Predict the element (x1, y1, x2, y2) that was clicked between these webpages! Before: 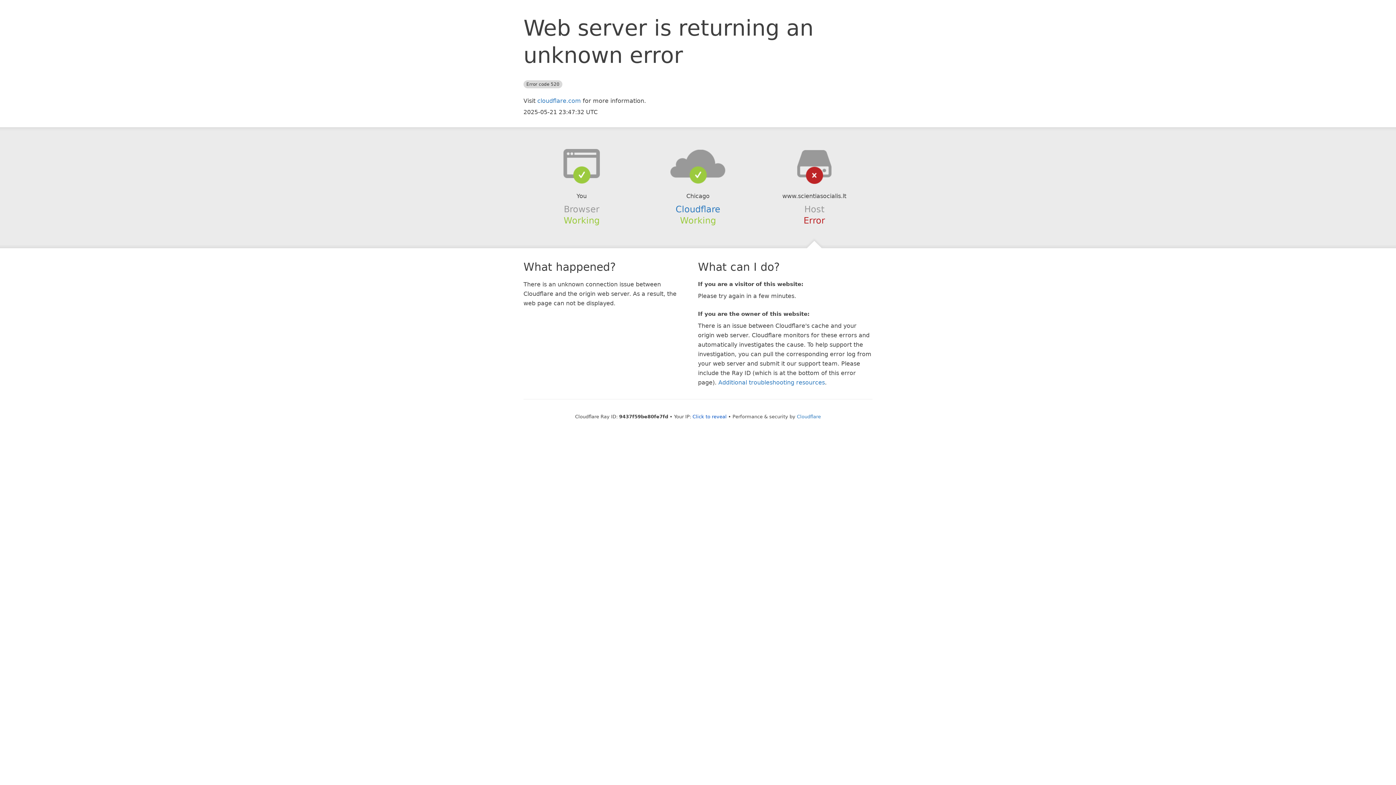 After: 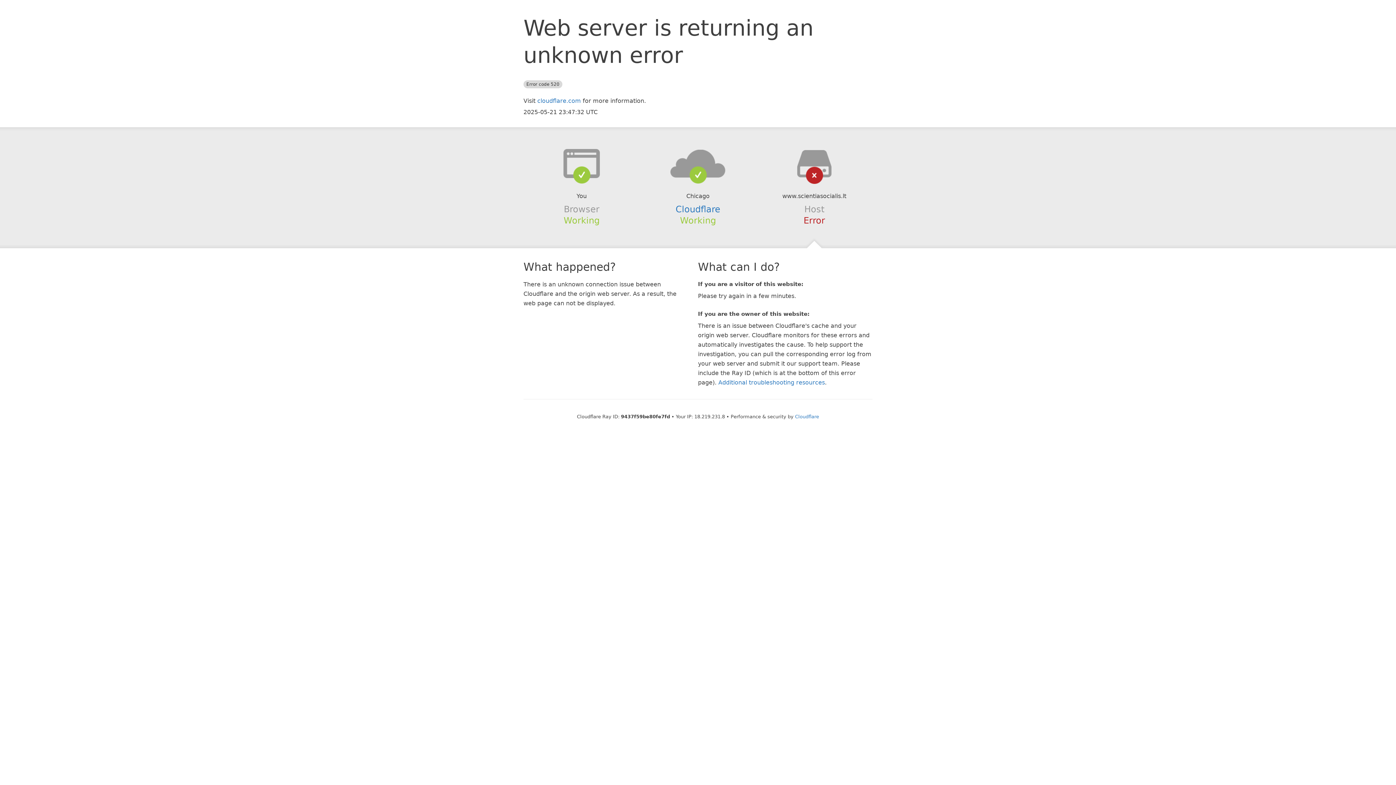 Action: label: Click to reveal bbox: (692, 414, 726, 419)